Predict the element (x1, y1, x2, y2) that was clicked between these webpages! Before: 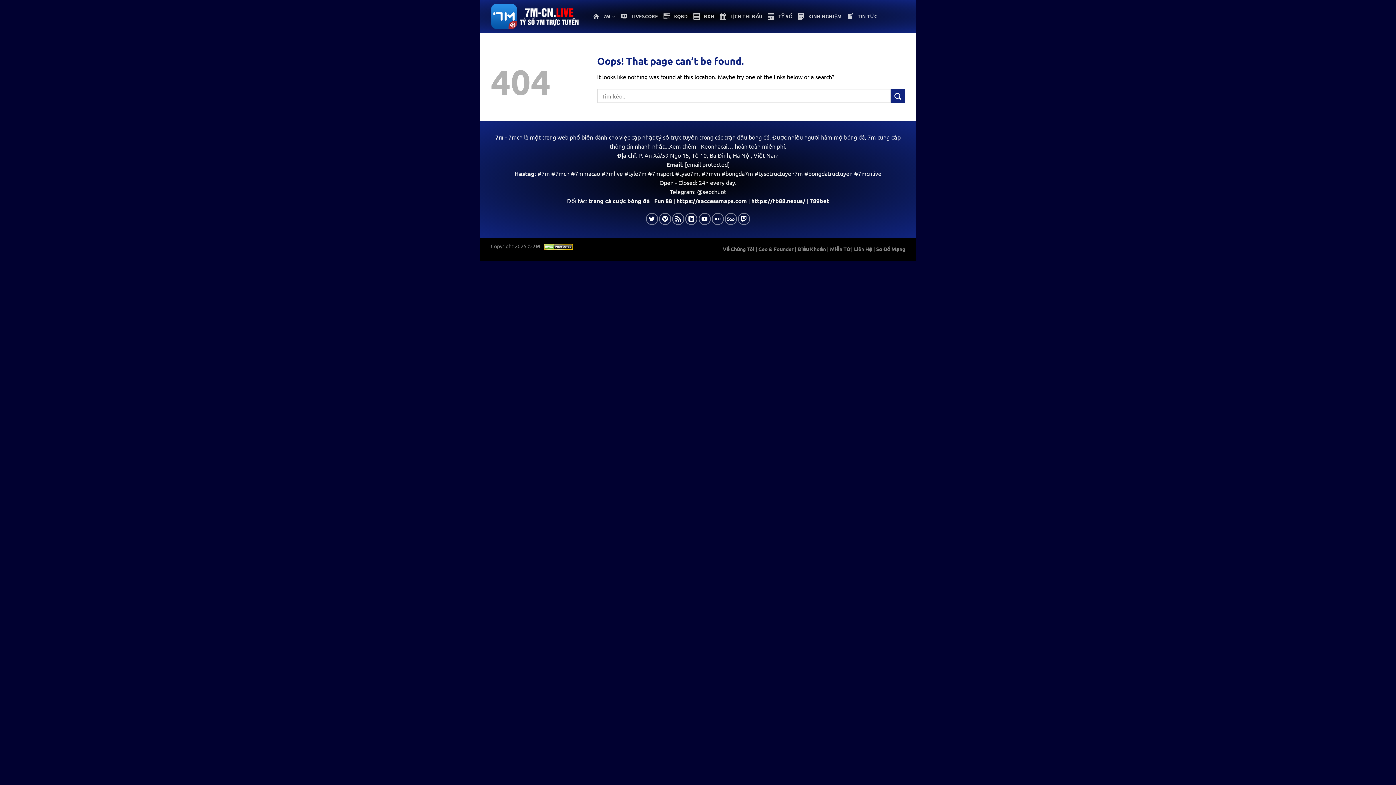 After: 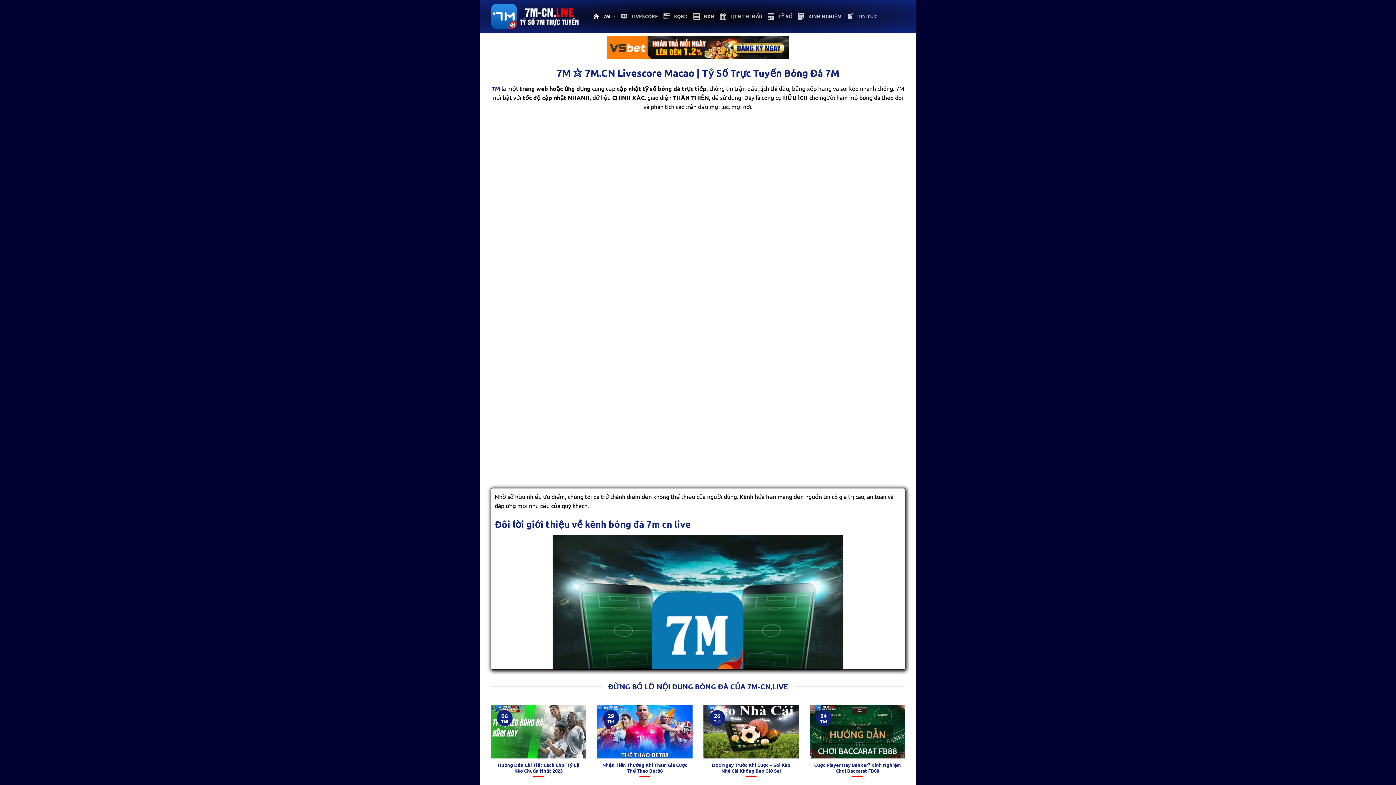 Action: bbox: (490, 3, 581, 29)